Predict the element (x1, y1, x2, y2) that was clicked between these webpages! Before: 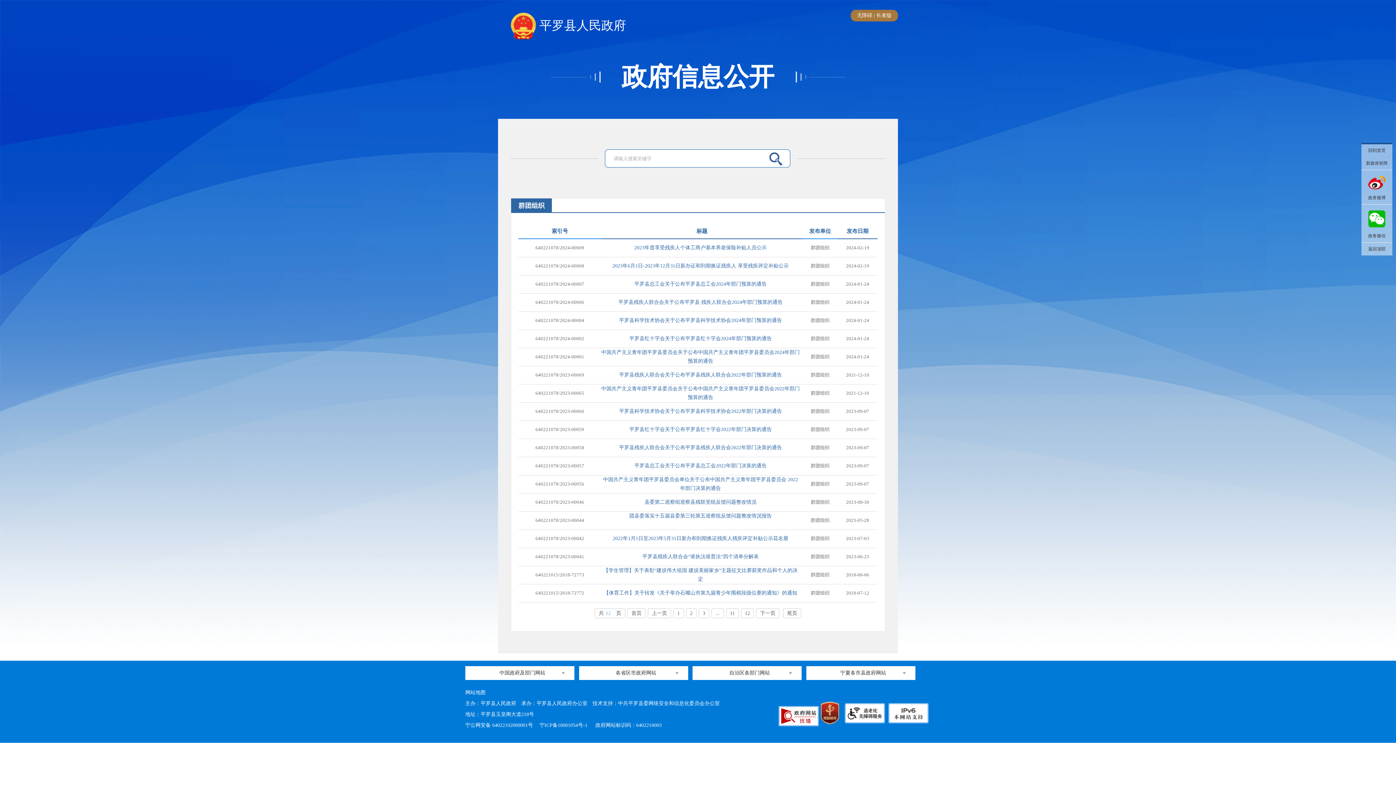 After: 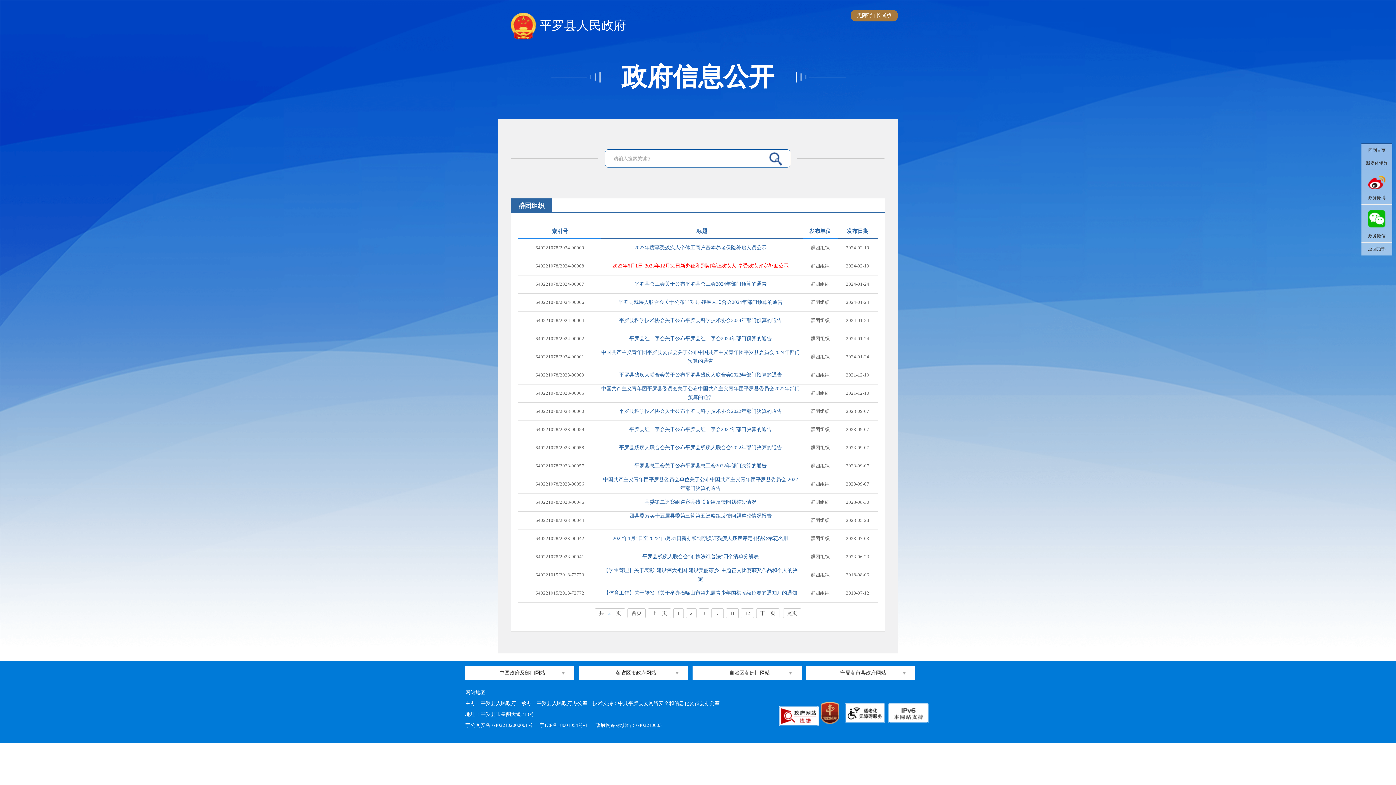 Action: label: 2023年6月1日-2023年12月31日新办证和到期换证残疾人 享受残疾评定补贴公示 bbox: (612, 263, 788, 268)